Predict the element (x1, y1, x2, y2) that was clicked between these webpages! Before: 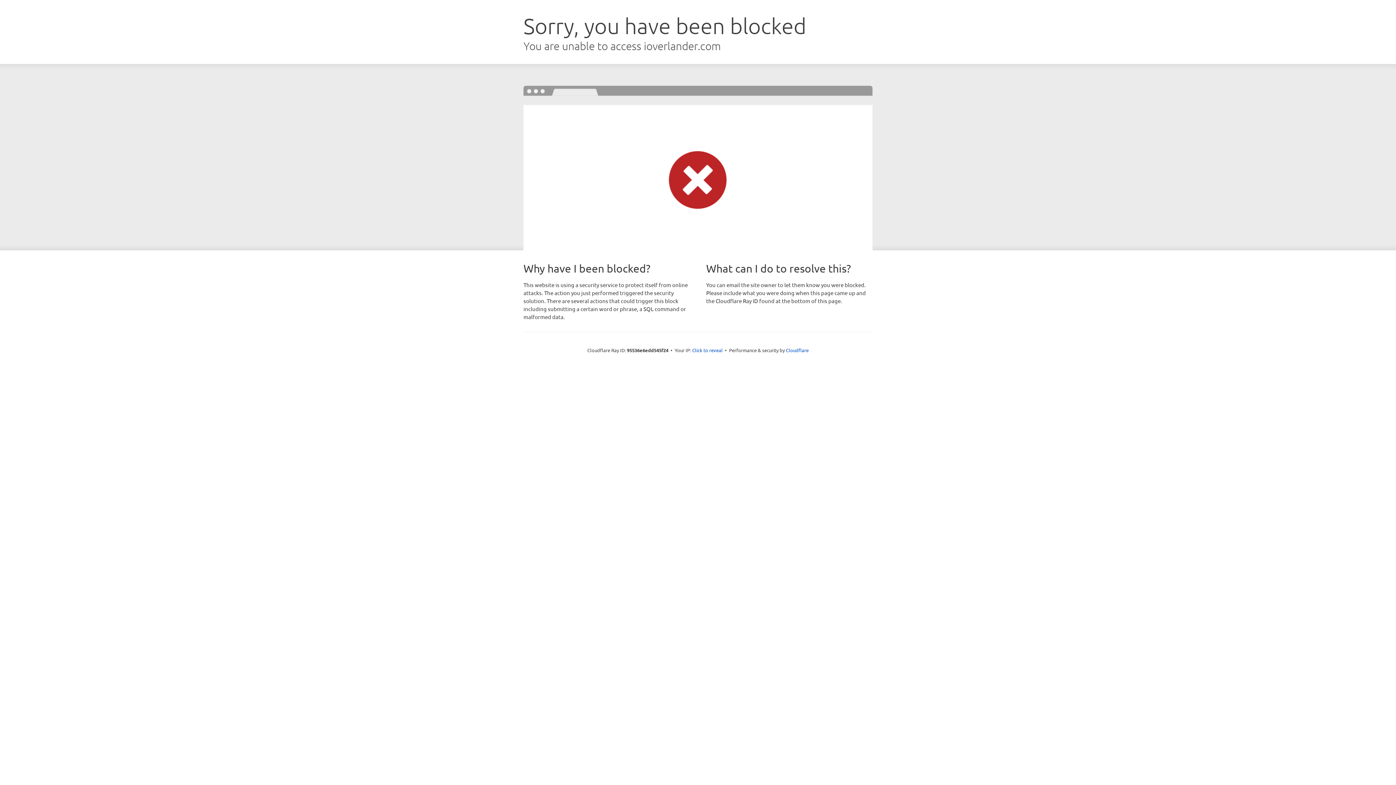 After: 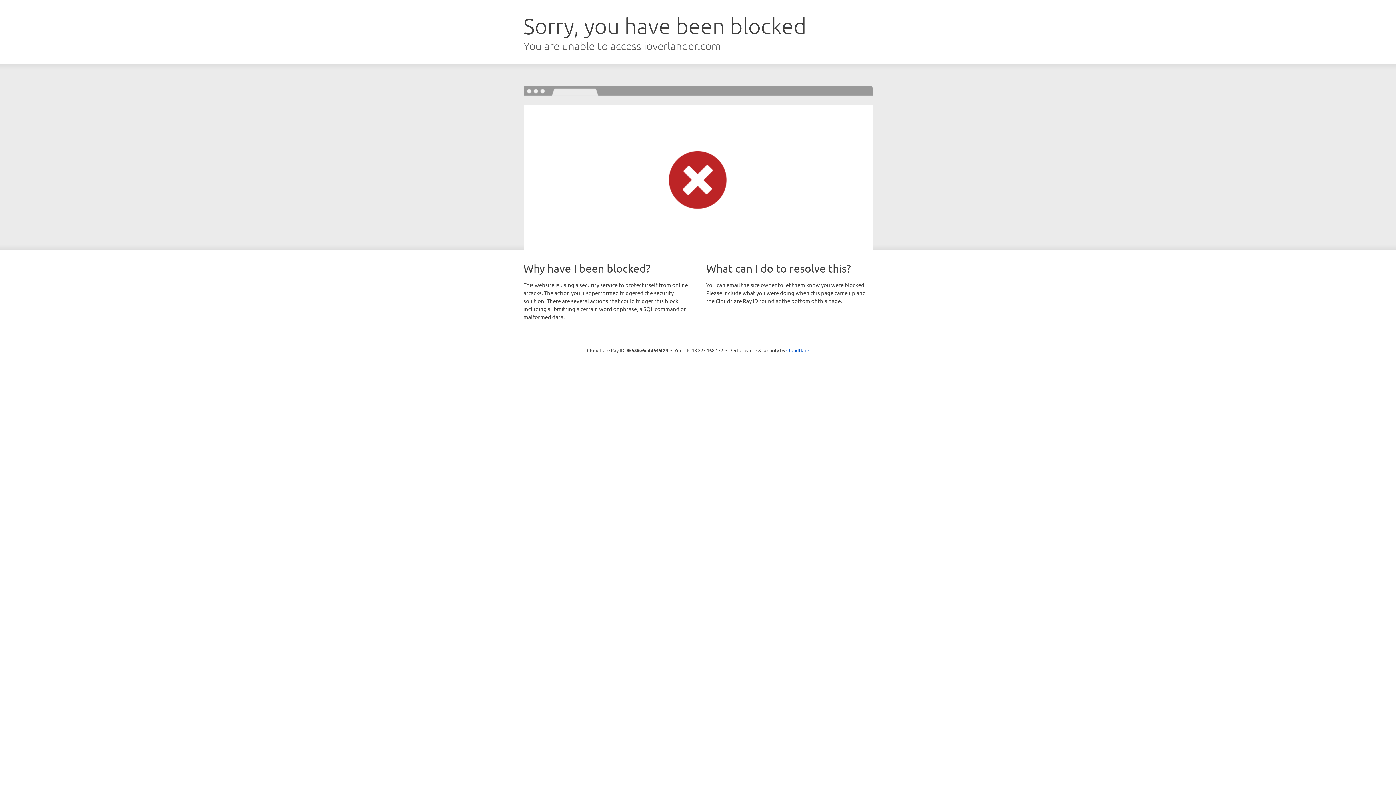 Action: bbox: (692, 346, 722, 353) label: Click to reveal